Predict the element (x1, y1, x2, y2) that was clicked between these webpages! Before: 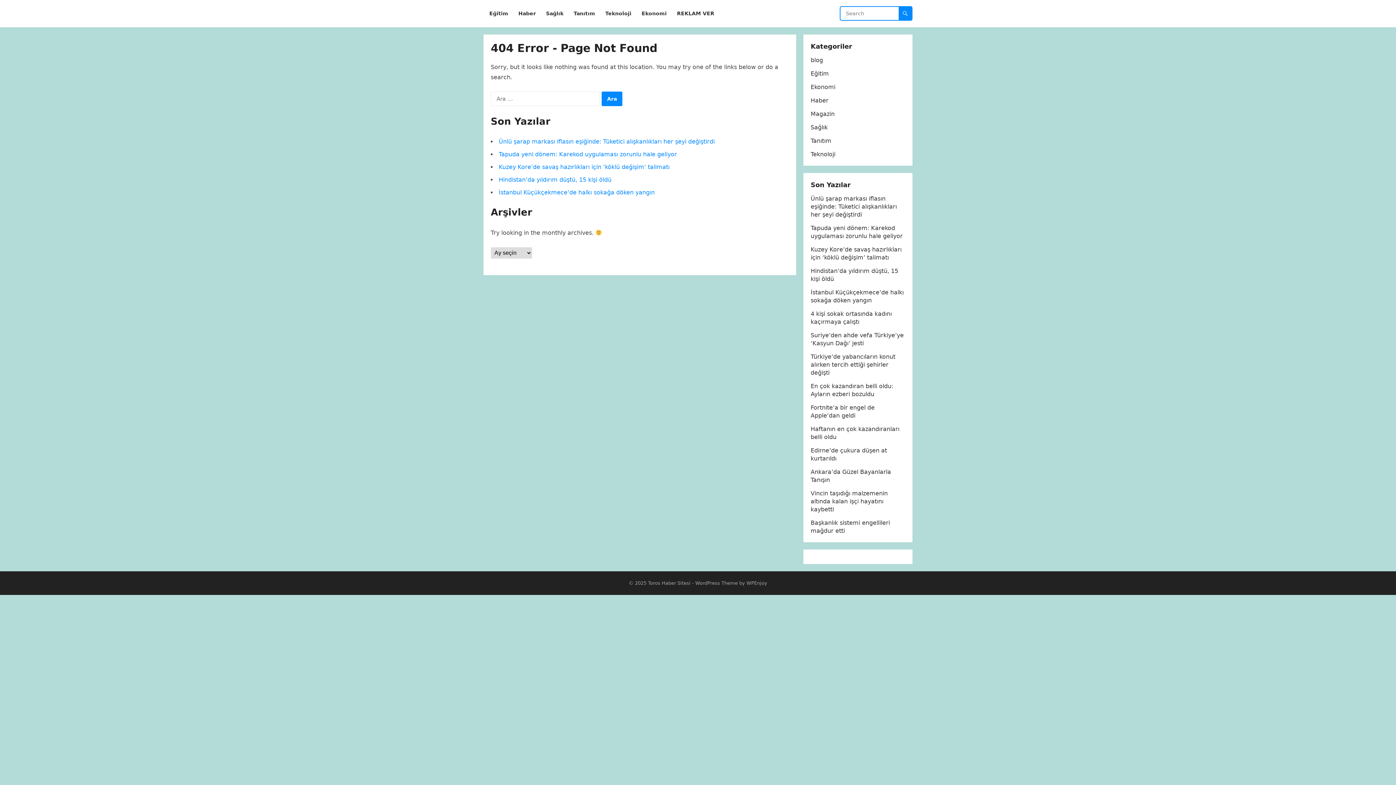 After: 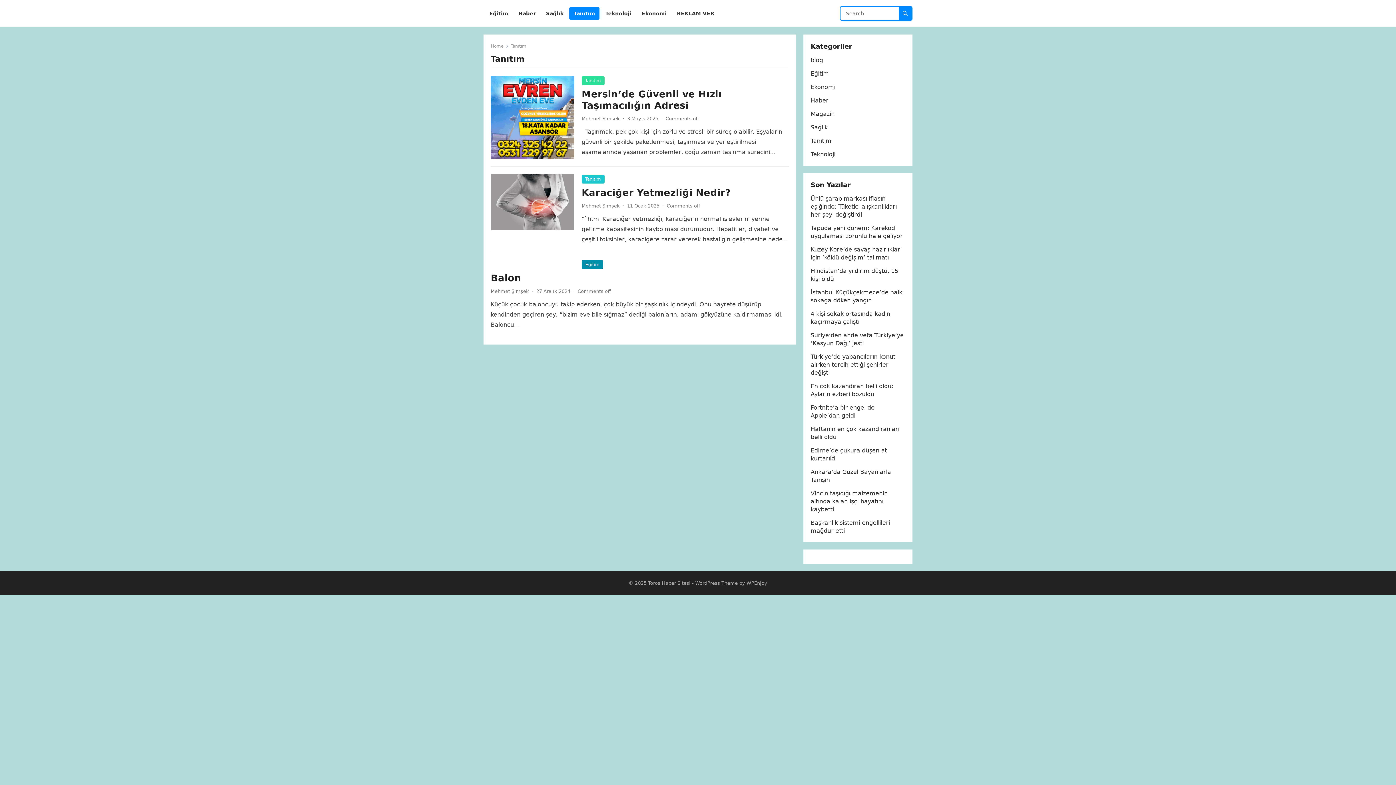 Action: bbox: (569, 0, 599, 27) label: Tanıtım